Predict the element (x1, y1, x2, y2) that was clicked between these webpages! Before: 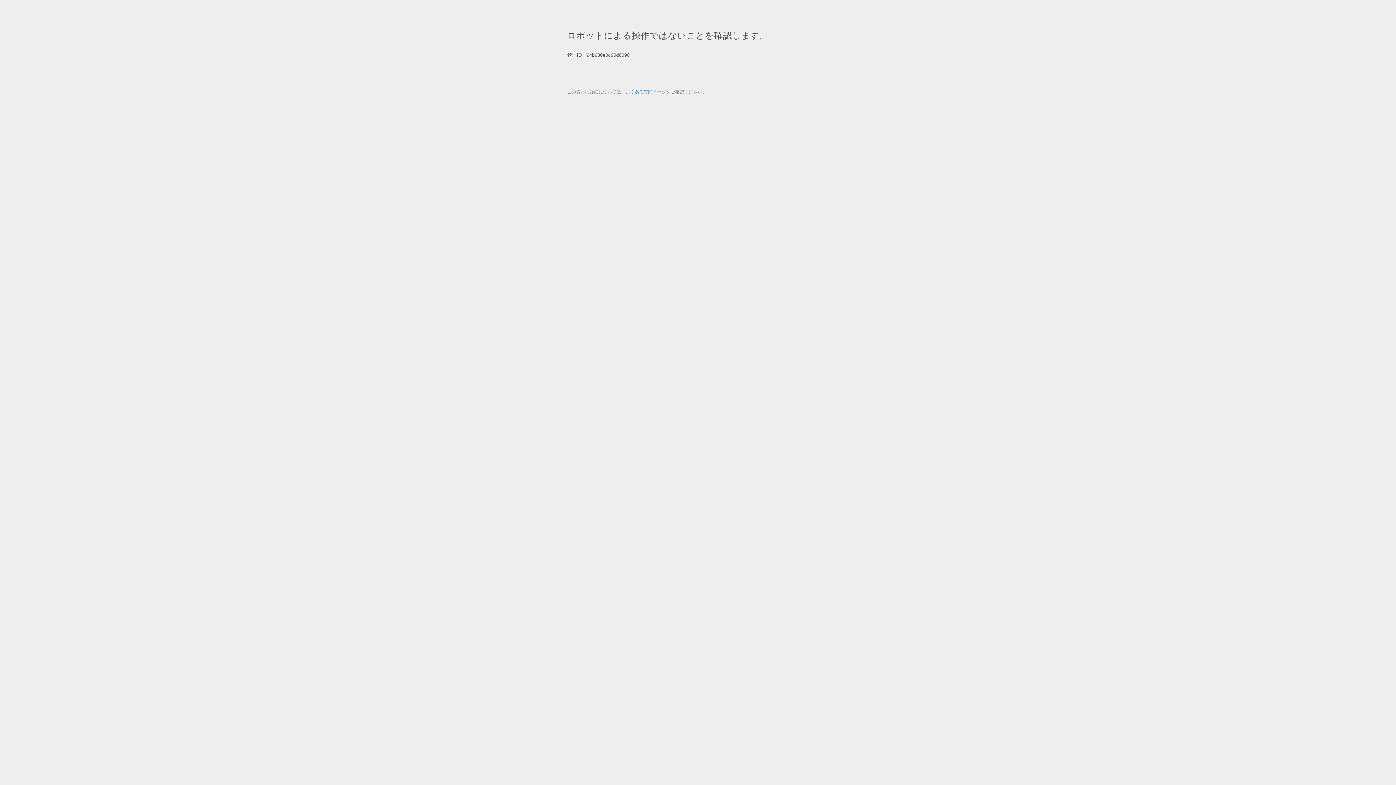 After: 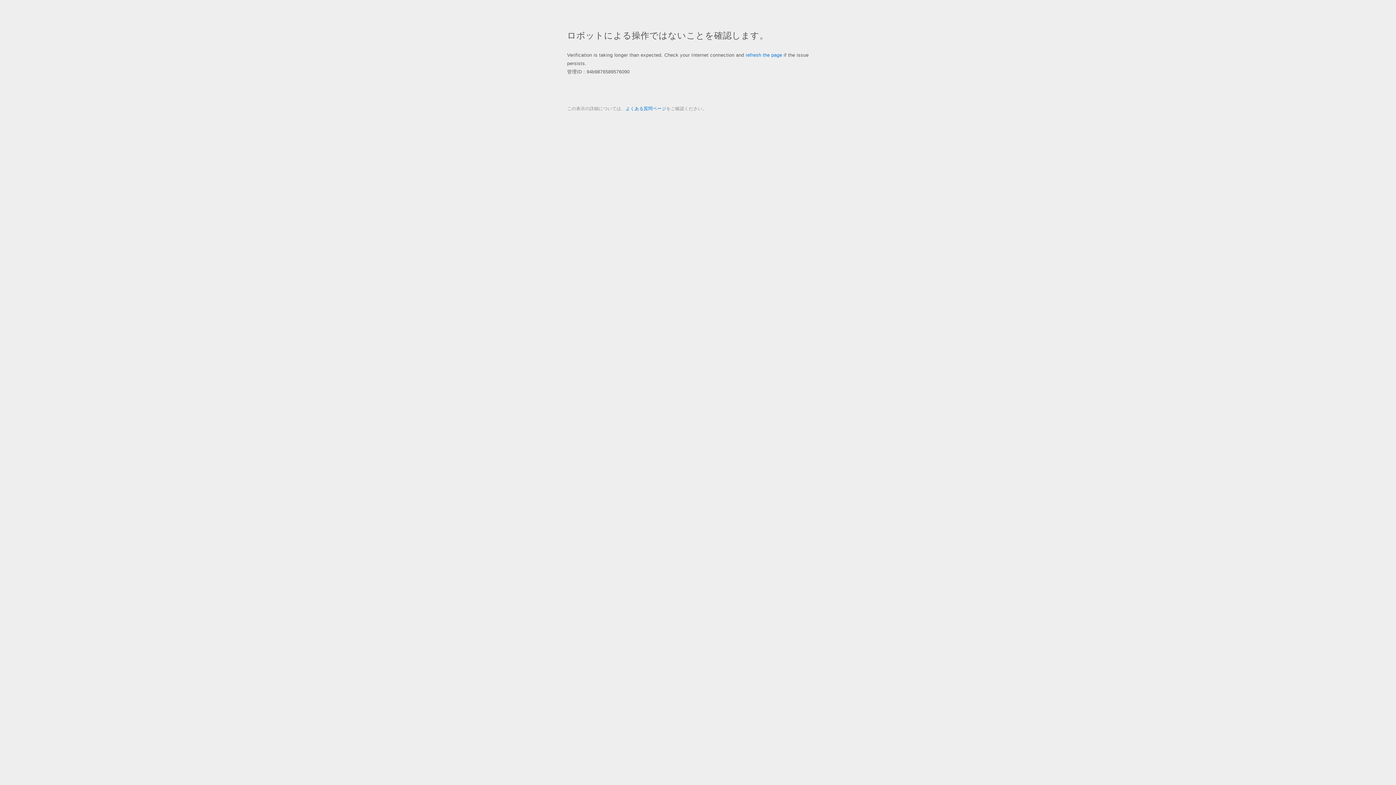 Action: label: よくある質問ページ bbox: (625, 89, 666, 94)